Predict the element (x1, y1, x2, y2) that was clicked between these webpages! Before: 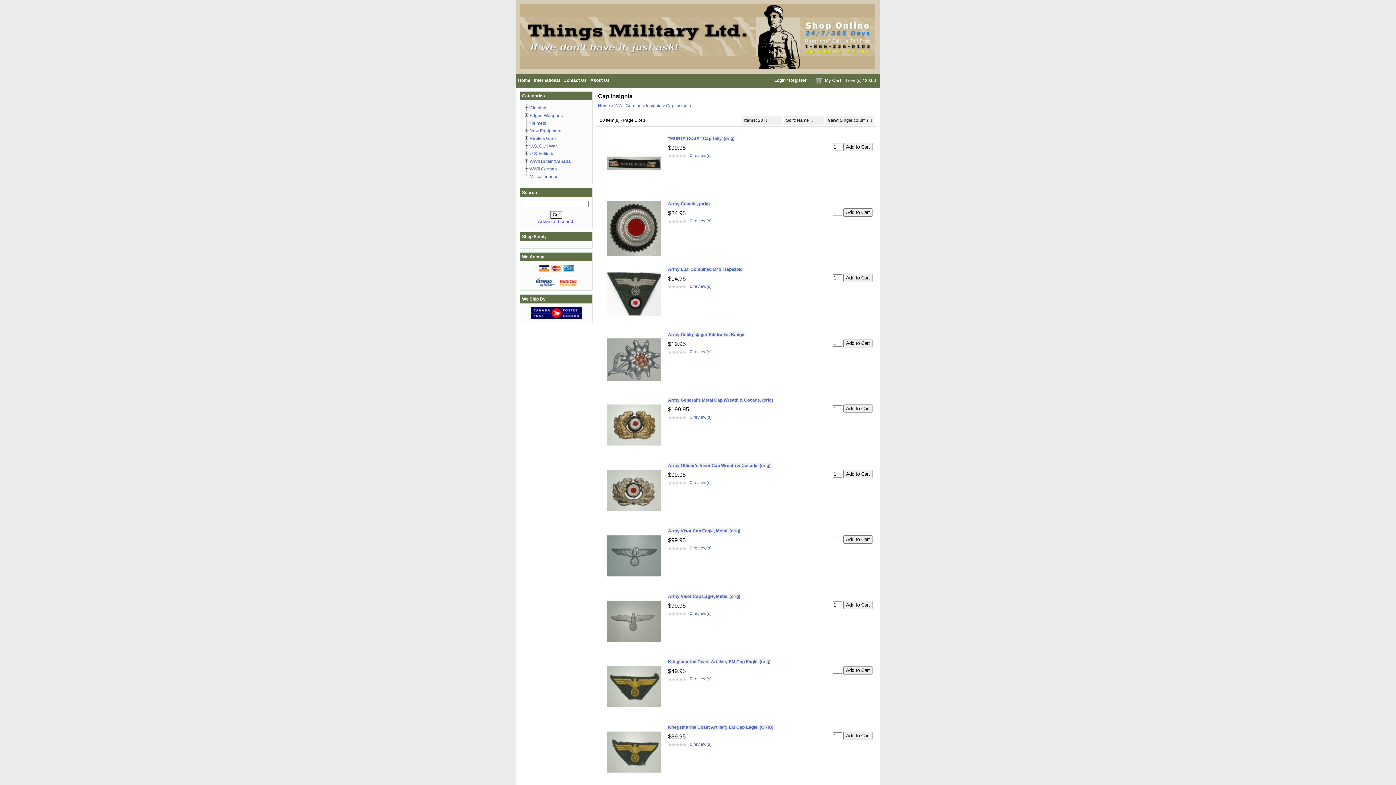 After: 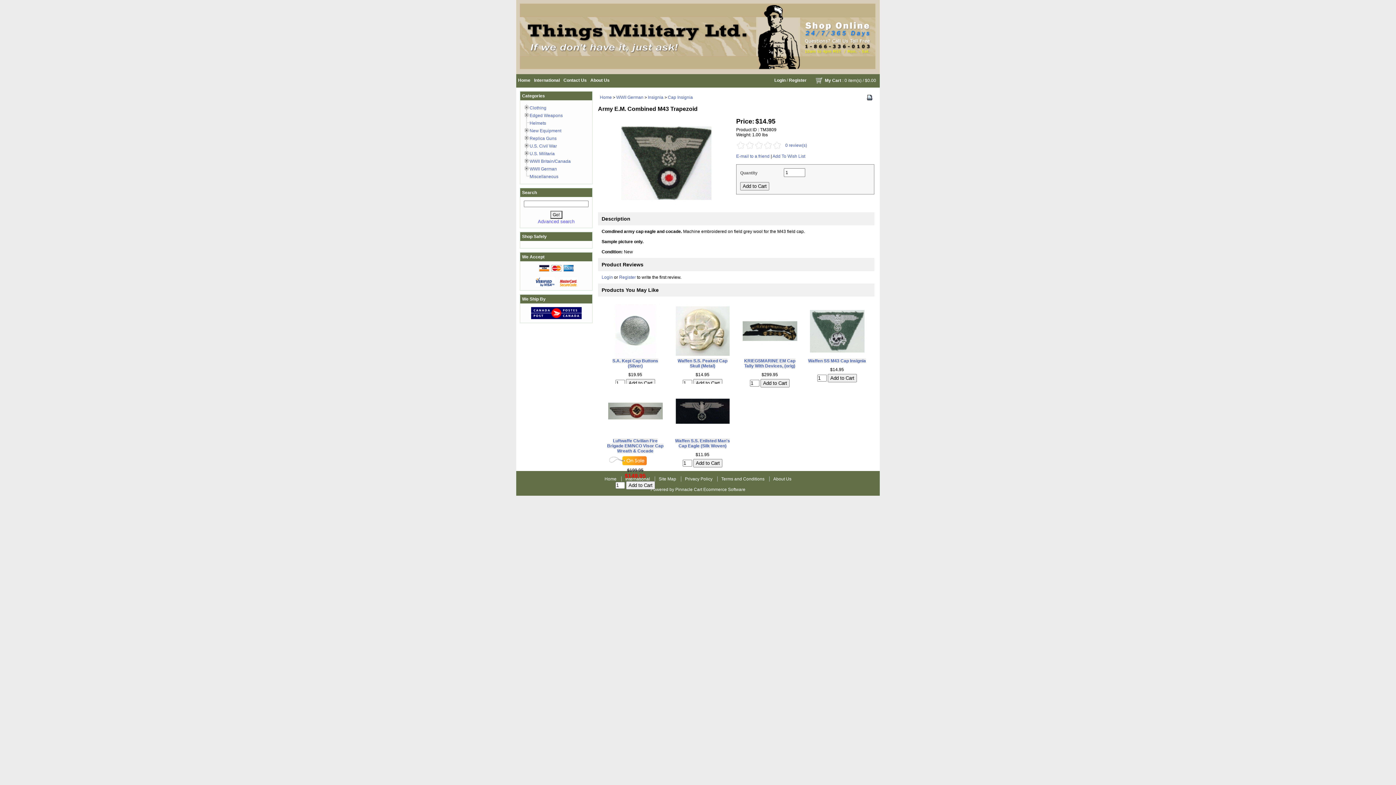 Action: bbox: (690, 284, 711, 289) label: 0 review(s)